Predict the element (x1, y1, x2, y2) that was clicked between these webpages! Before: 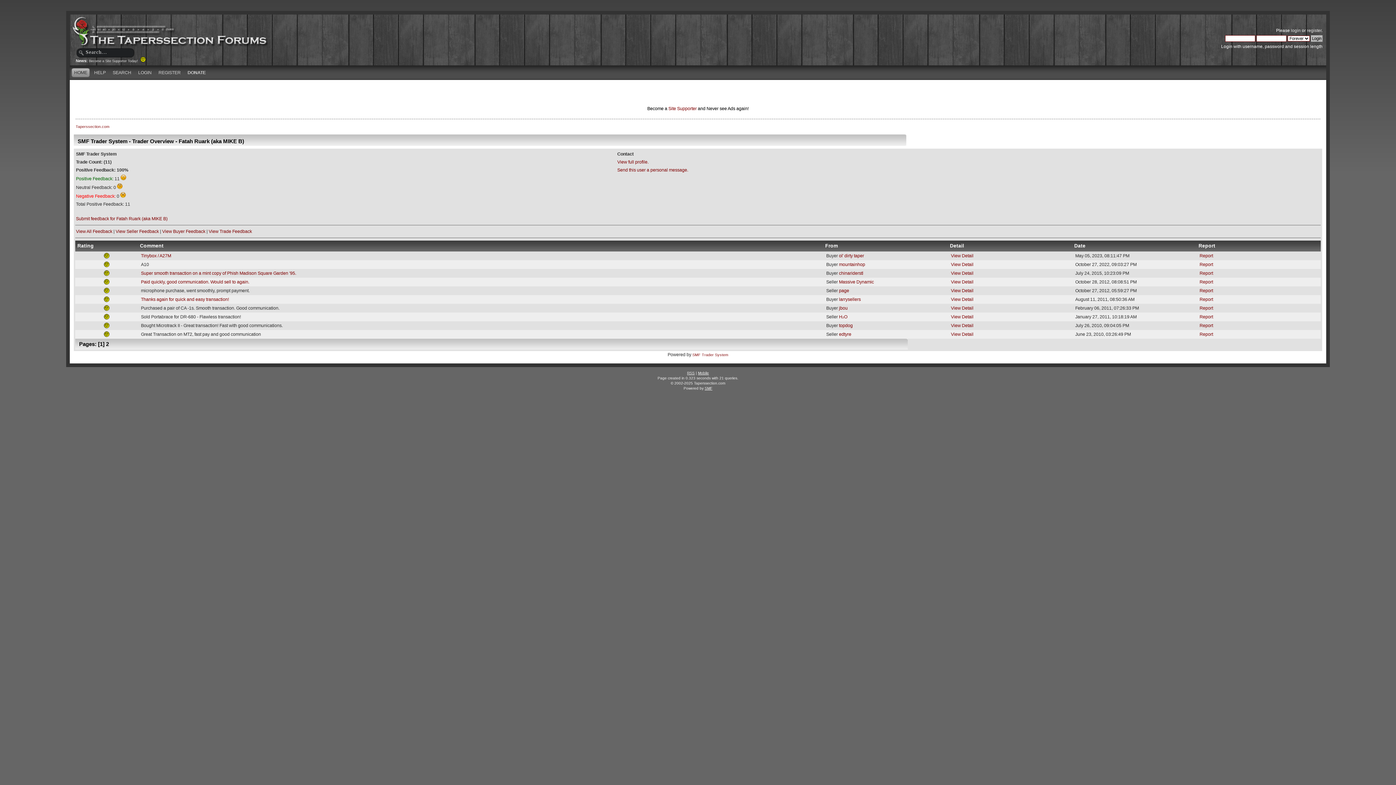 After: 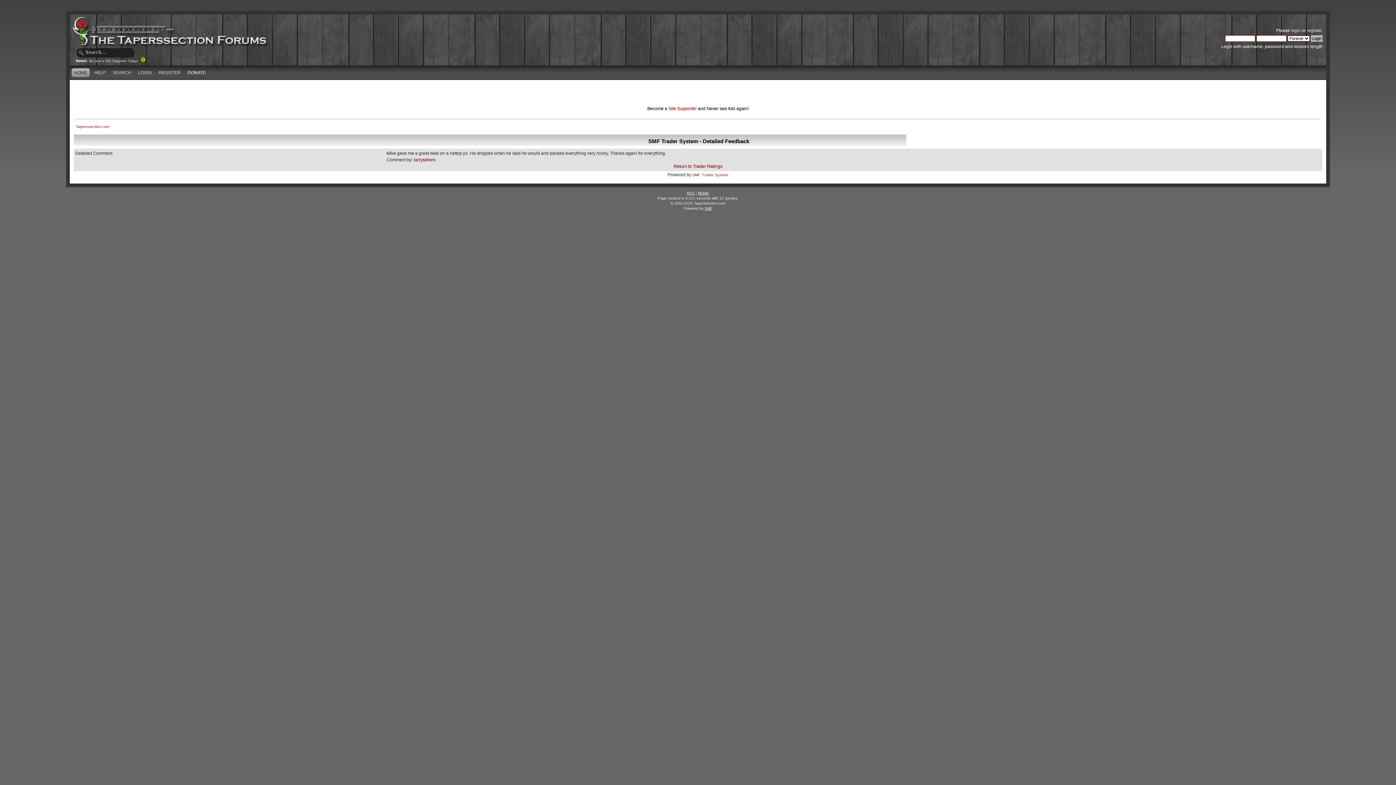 Action: bbox: (951, 296, 973, 302) label: View Detail